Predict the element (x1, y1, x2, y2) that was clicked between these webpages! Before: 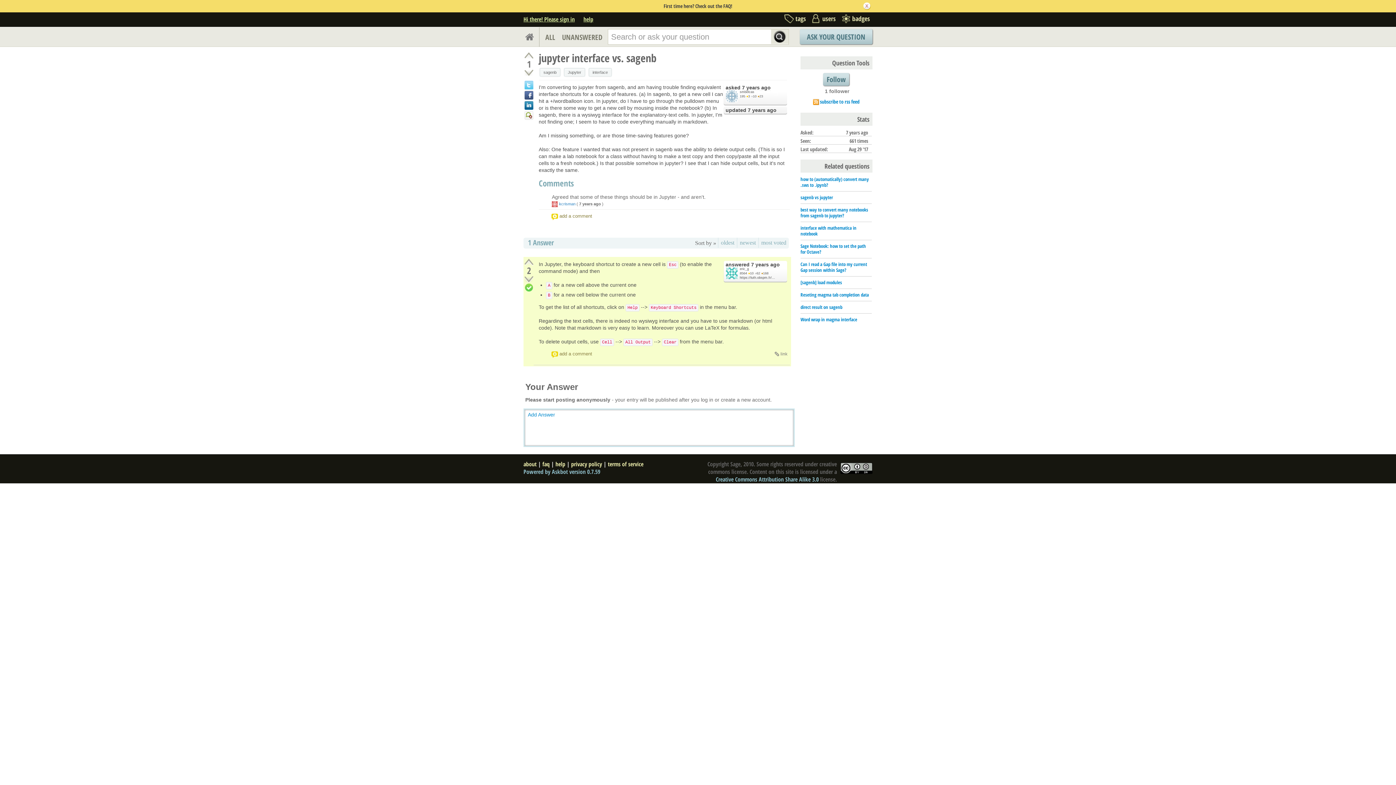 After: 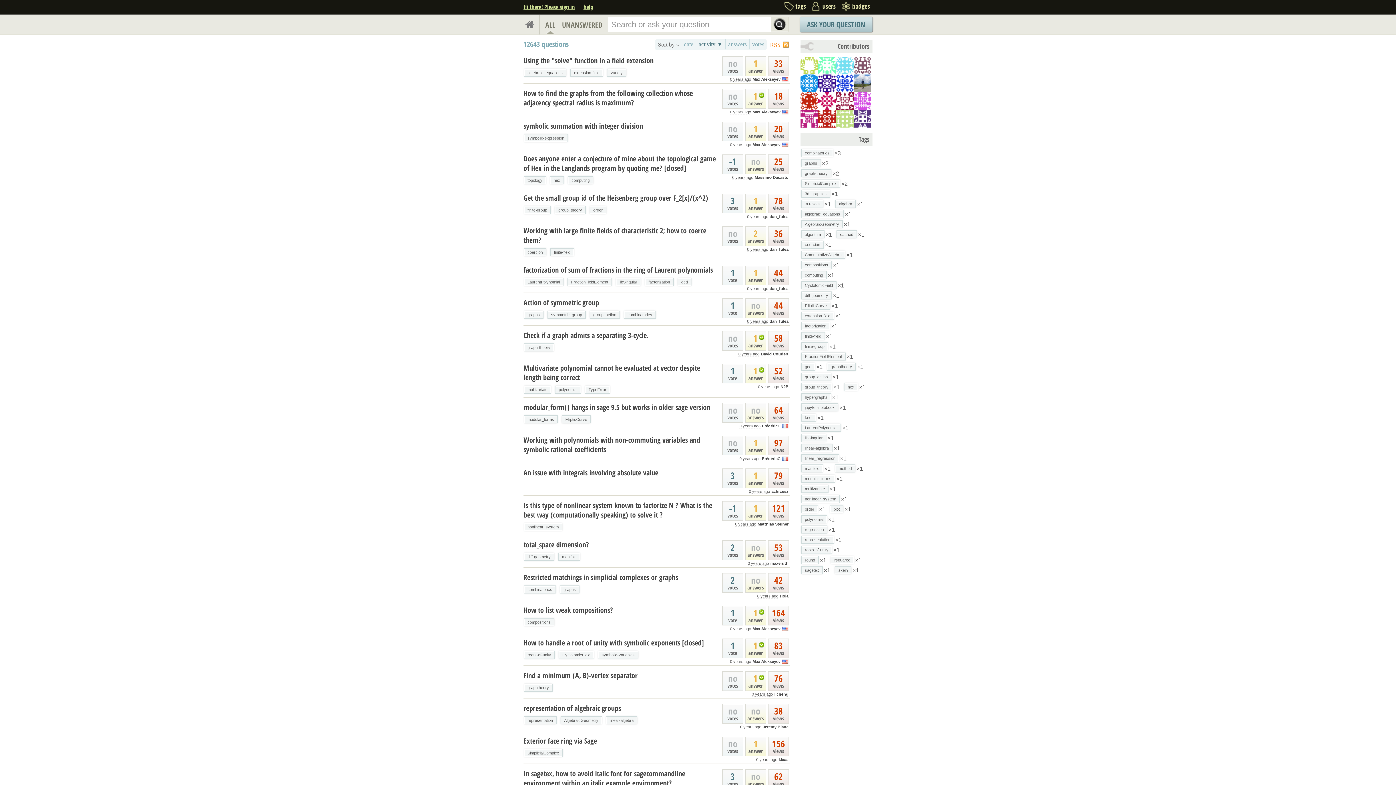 Action: bbox: (523, 27, 539, 46)